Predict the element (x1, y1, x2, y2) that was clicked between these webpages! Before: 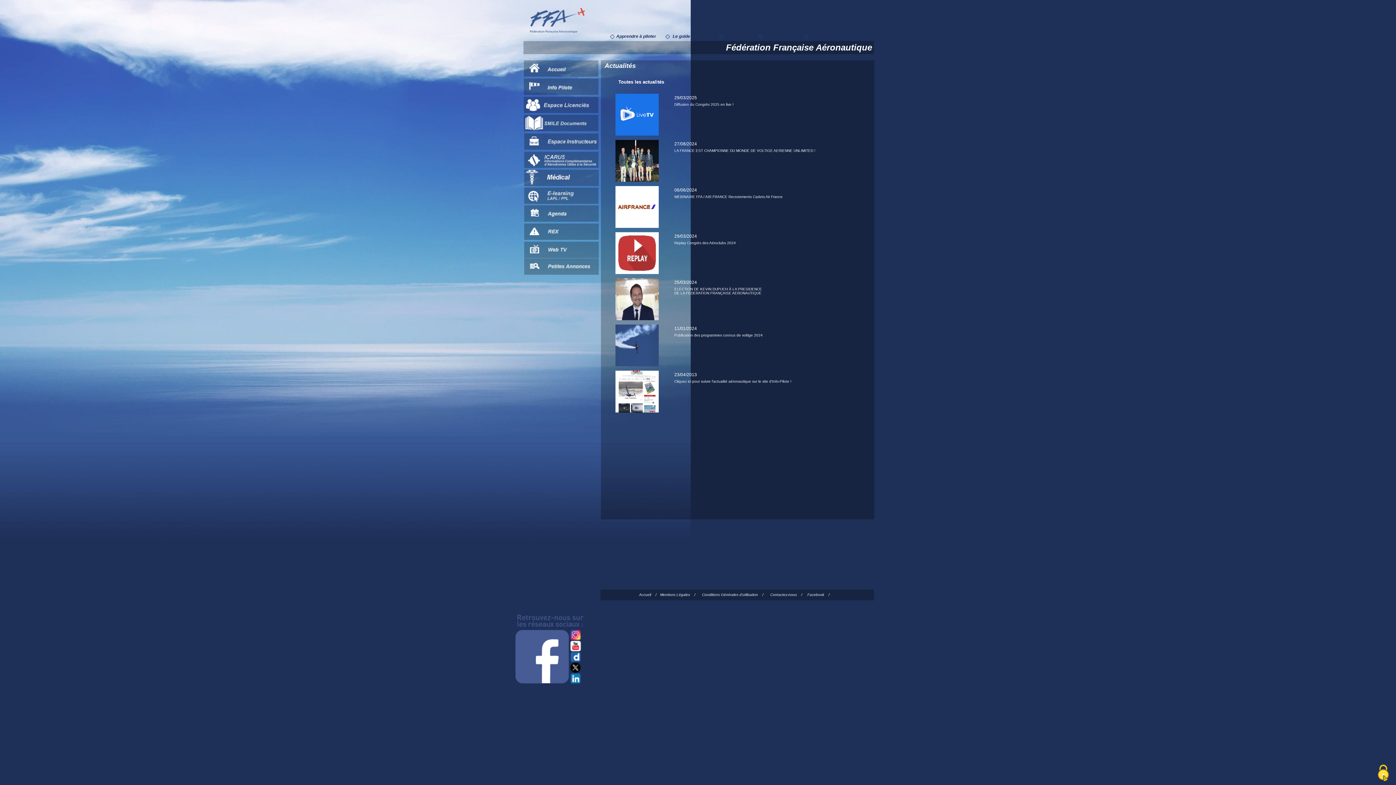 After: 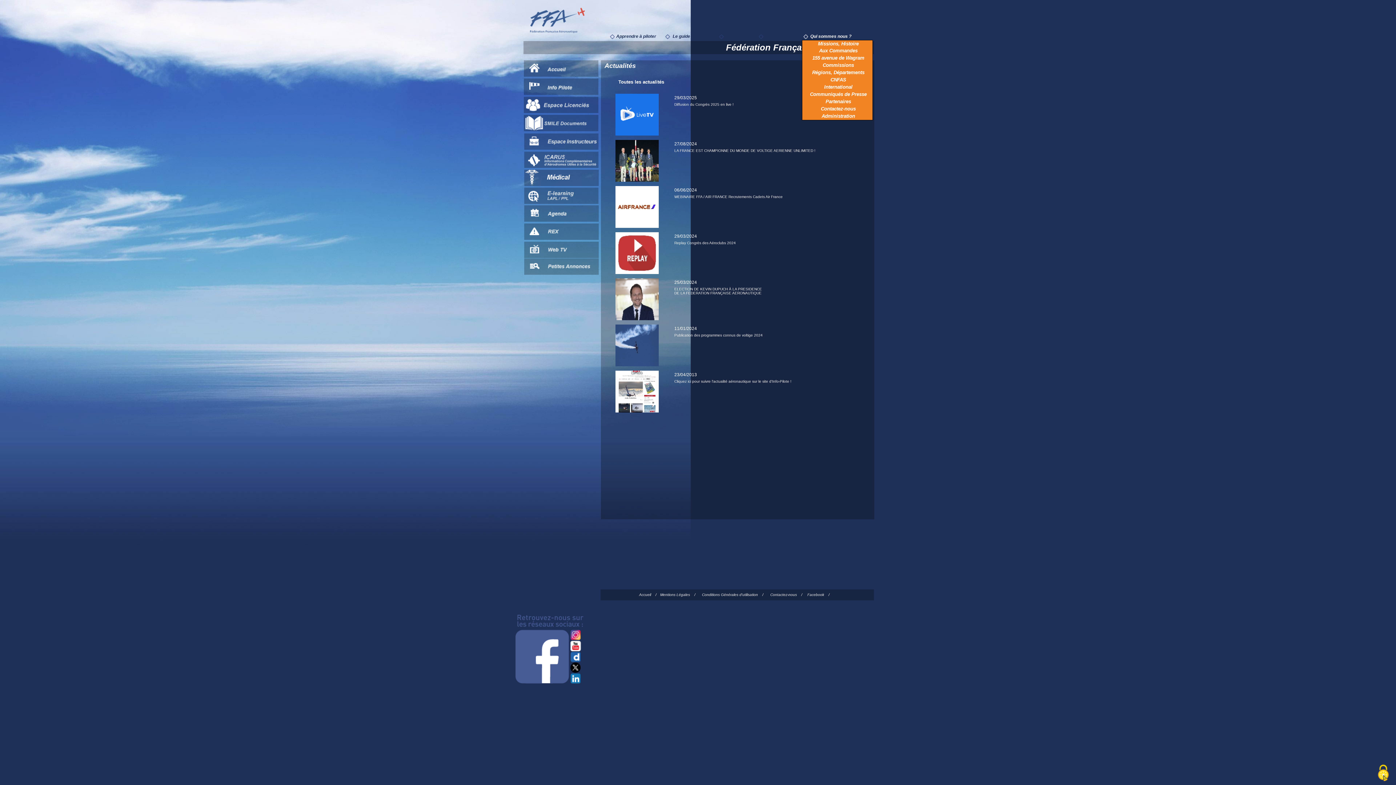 Action: bbox: (810, 33, 851, 38) label: Qui sommes nous ?